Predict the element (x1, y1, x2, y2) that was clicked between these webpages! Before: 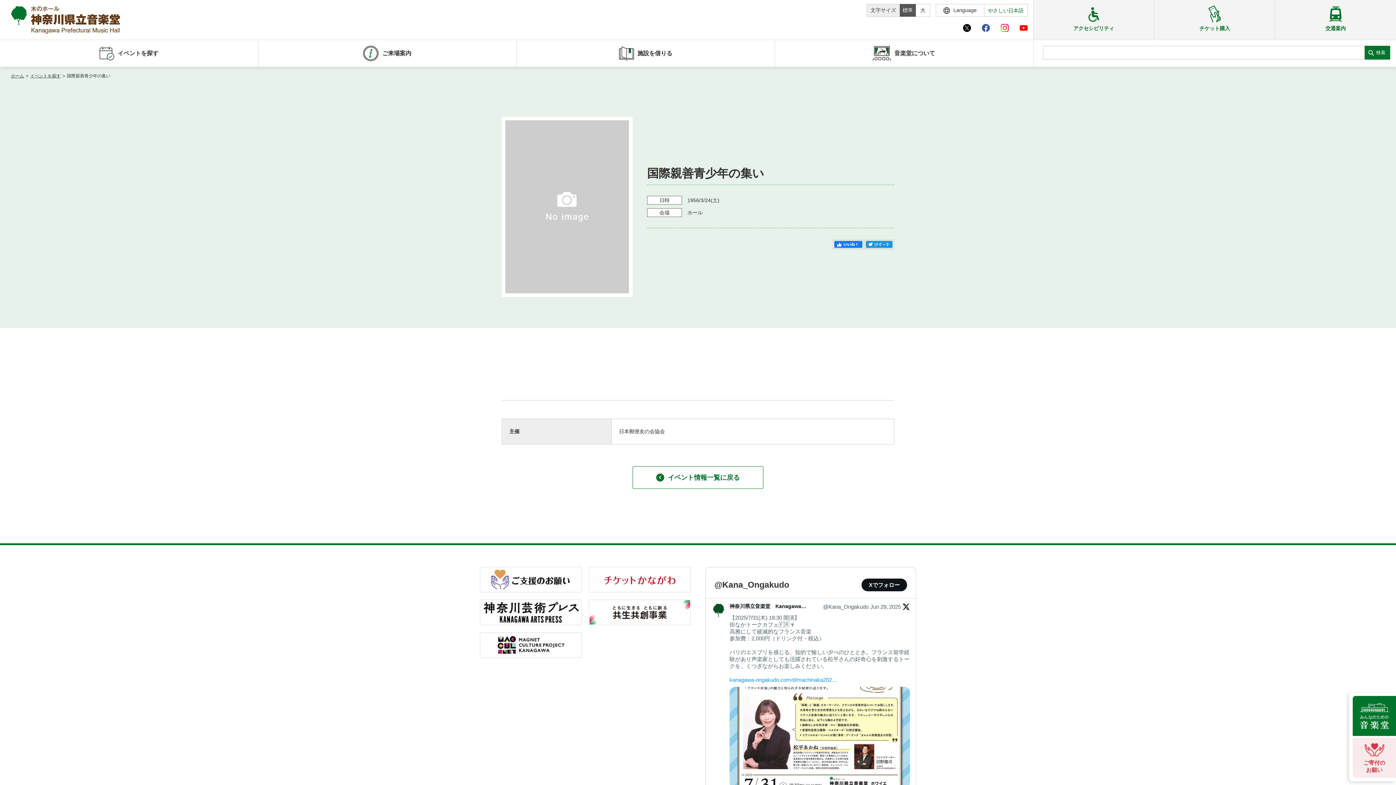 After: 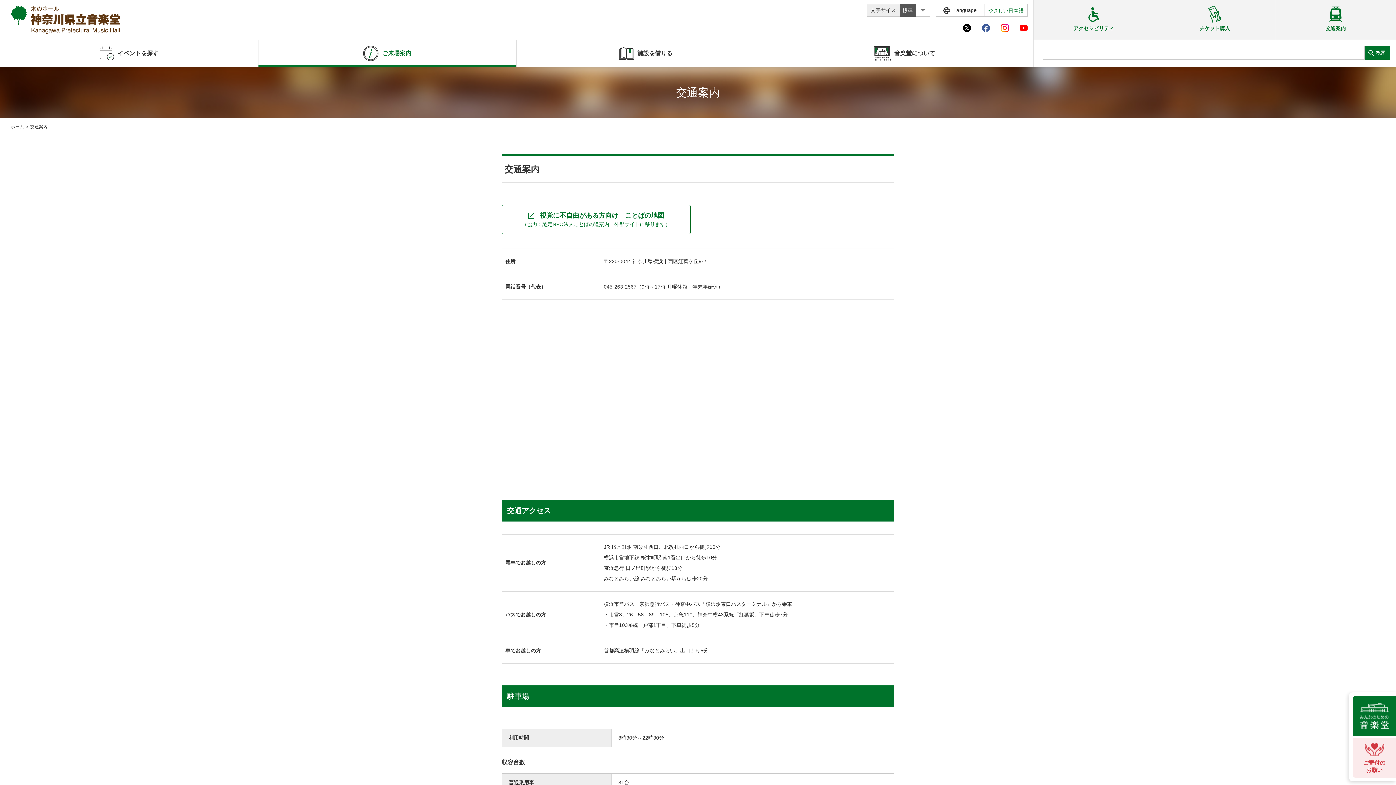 Action: bbox: (1275, 0, 1396, 39) label: 交通案内